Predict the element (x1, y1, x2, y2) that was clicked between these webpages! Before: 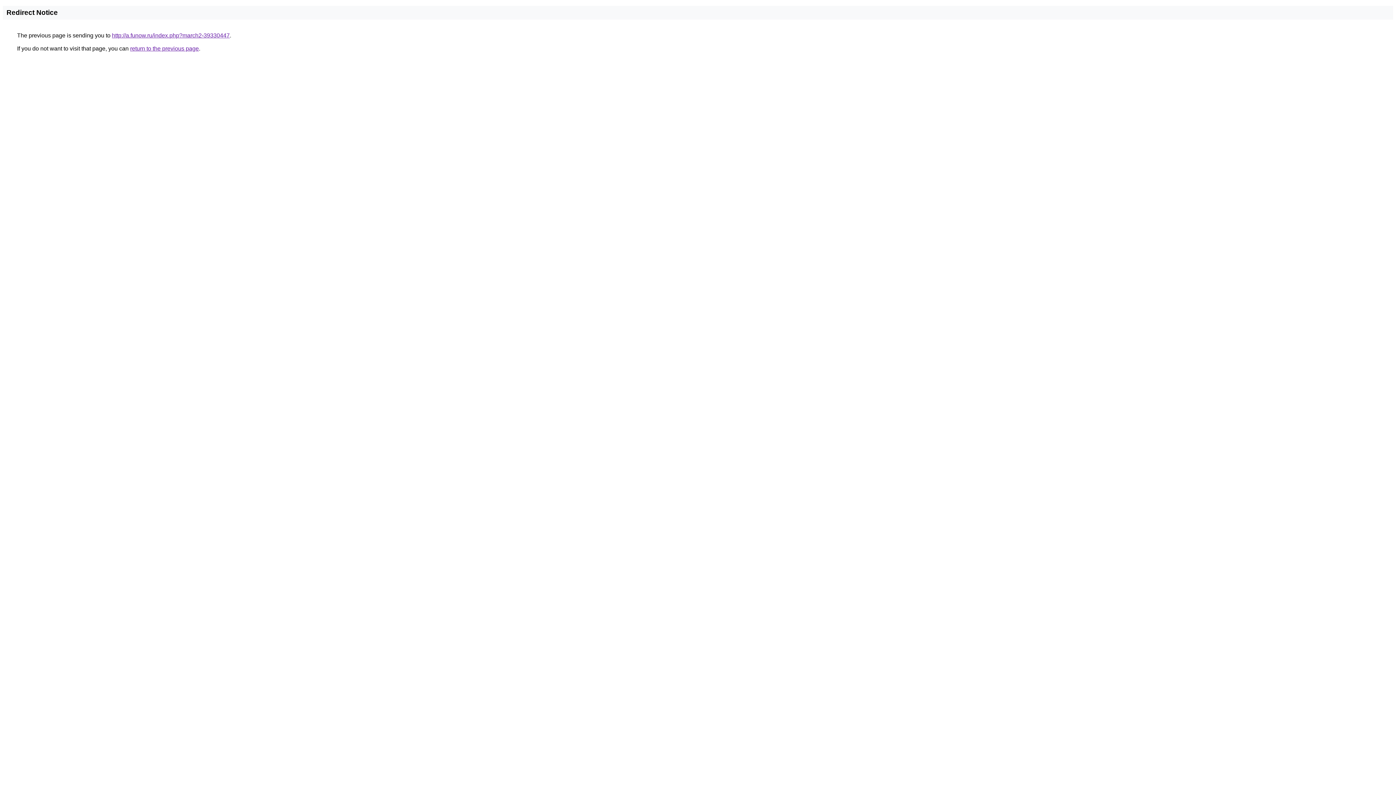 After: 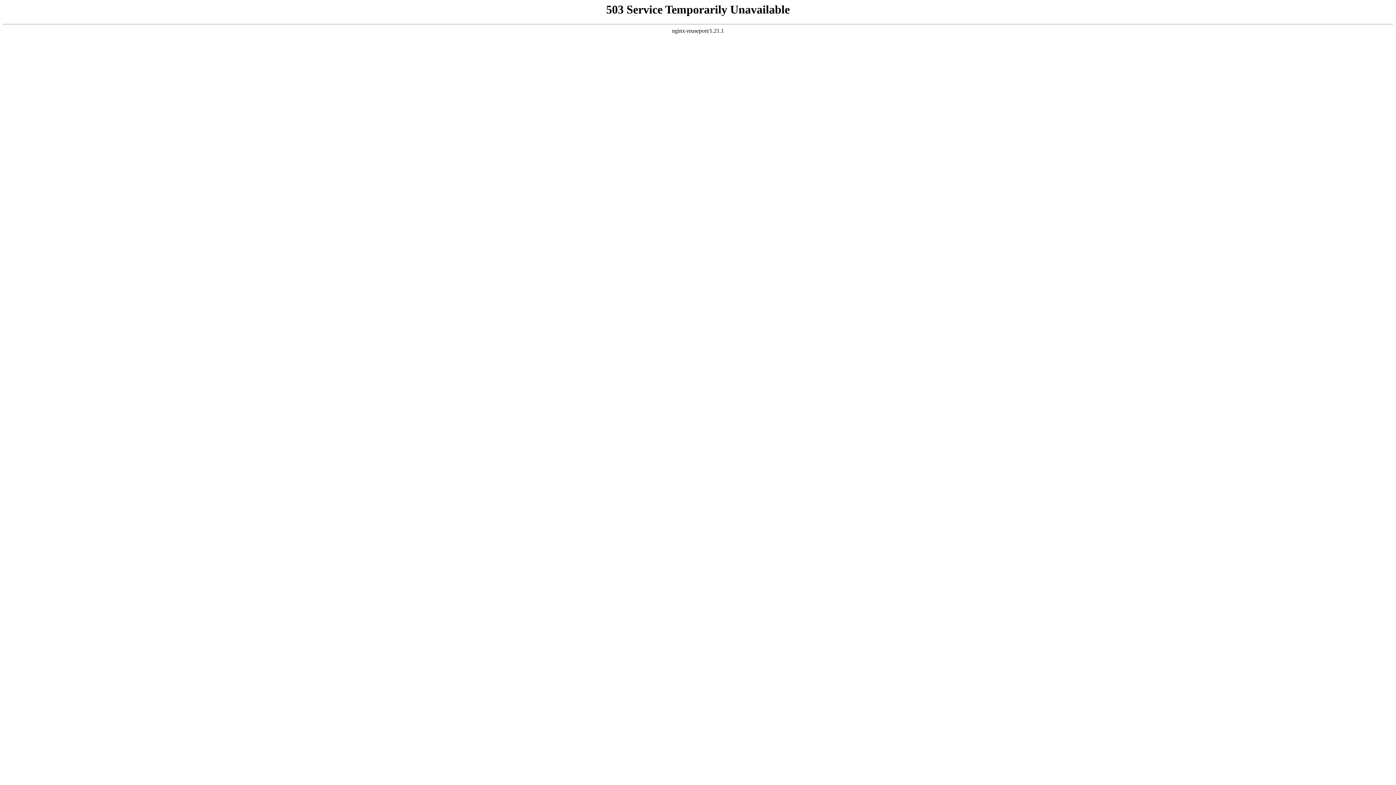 Action: label: http://a.funow.ru/index.php?march2-39330447 bbox: (112, 32, 229, 38)